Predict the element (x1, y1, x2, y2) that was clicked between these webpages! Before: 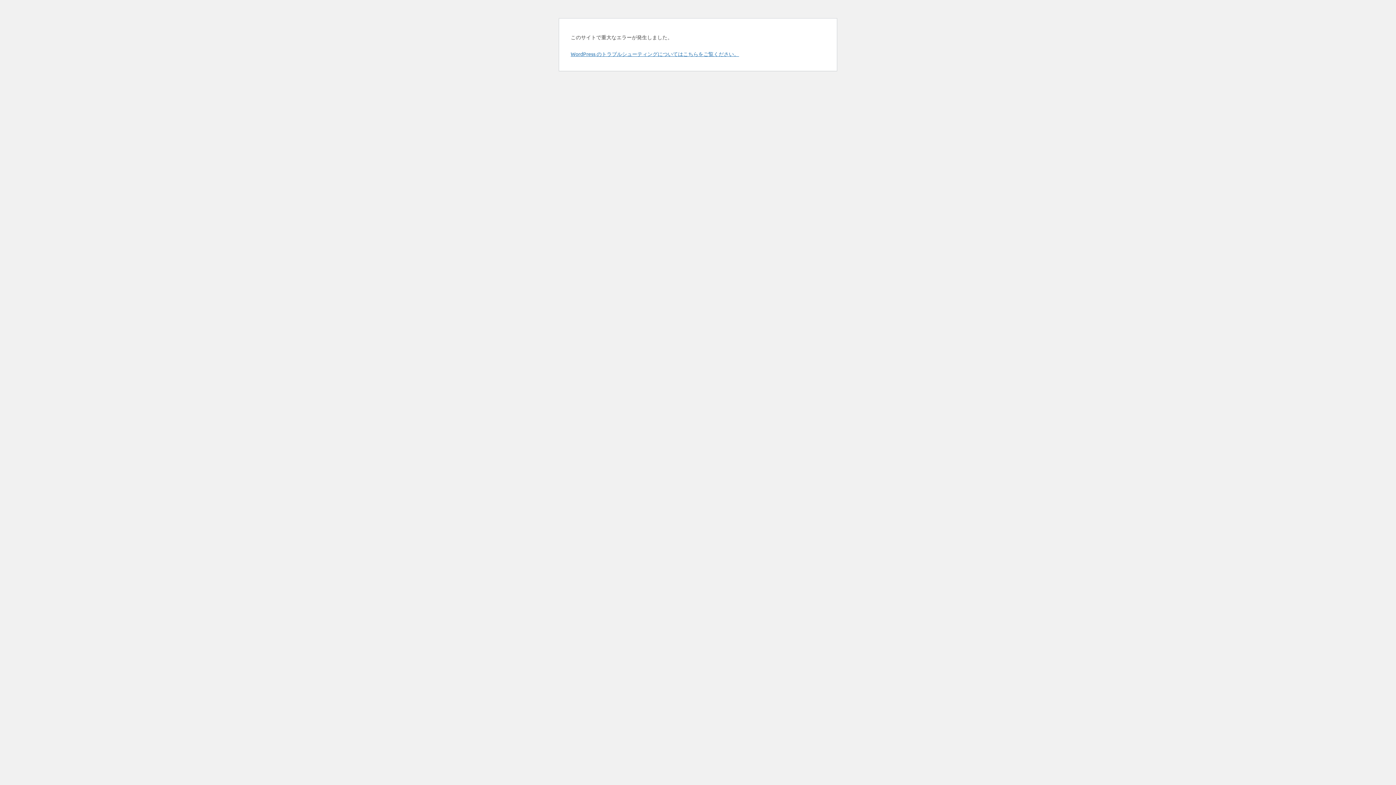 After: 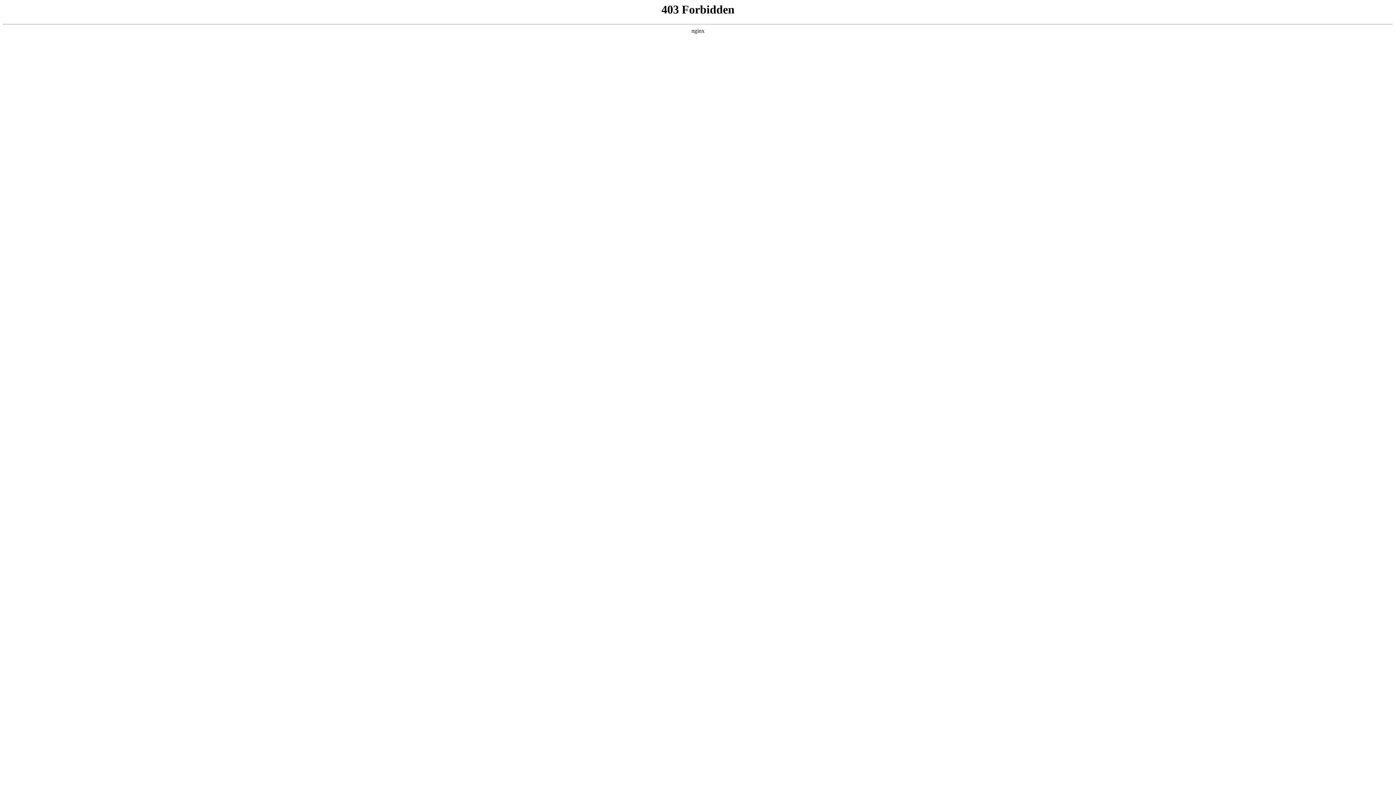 Action: bbox: (570, 50, 739, 57) label: WordPress のトラブルシューティングについてはこちらをご覧ください。